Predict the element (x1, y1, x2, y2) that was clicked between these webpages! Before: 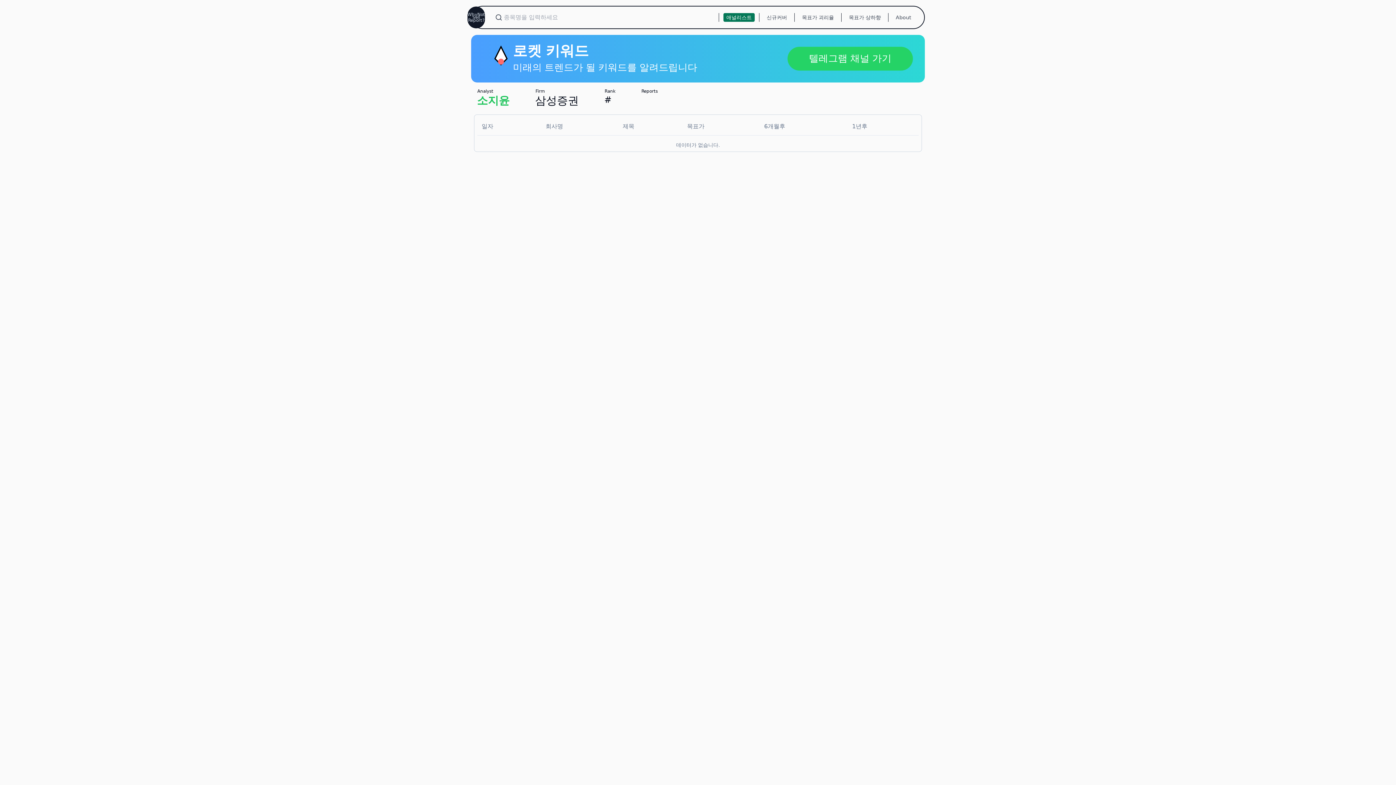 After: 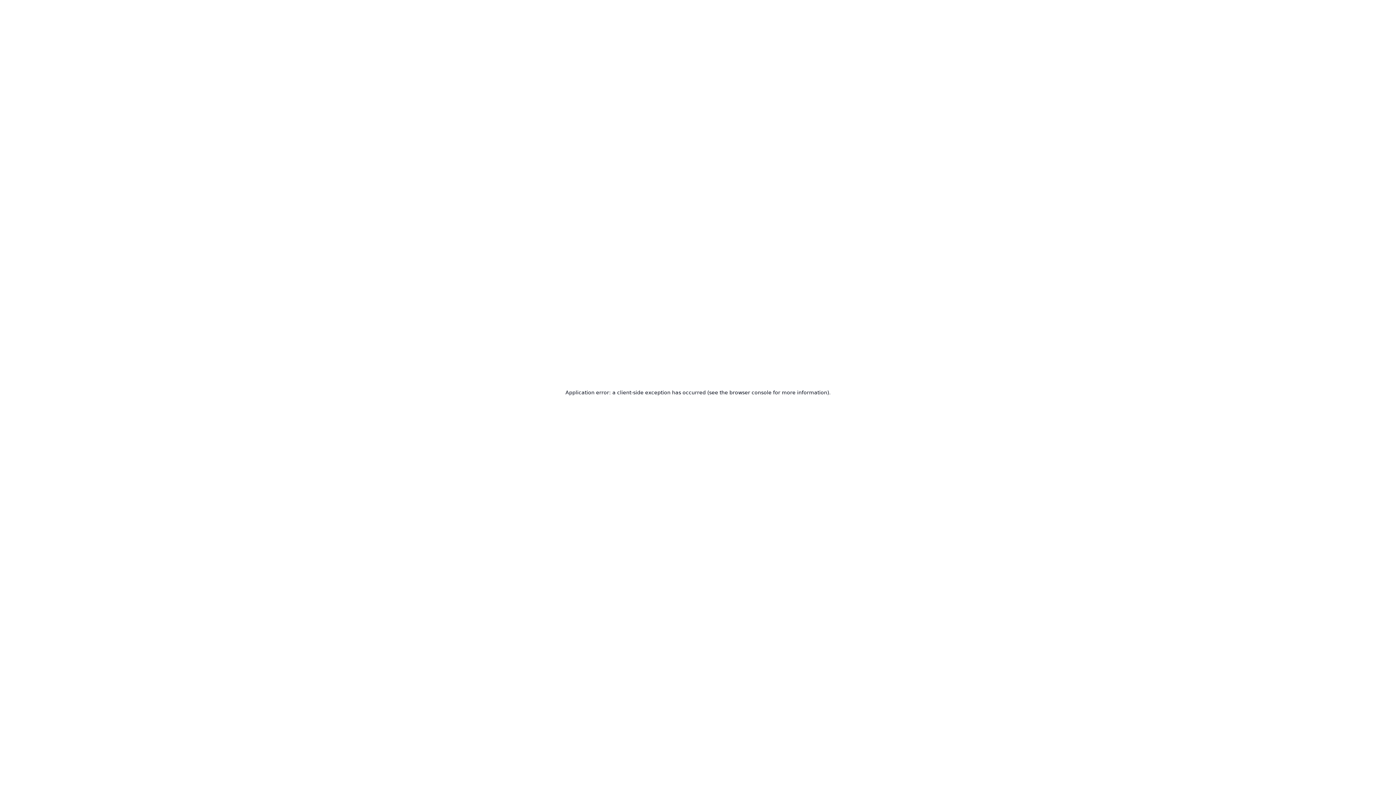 Action: bbox: (846, 13, 884, 21) label: 목표가 상하향